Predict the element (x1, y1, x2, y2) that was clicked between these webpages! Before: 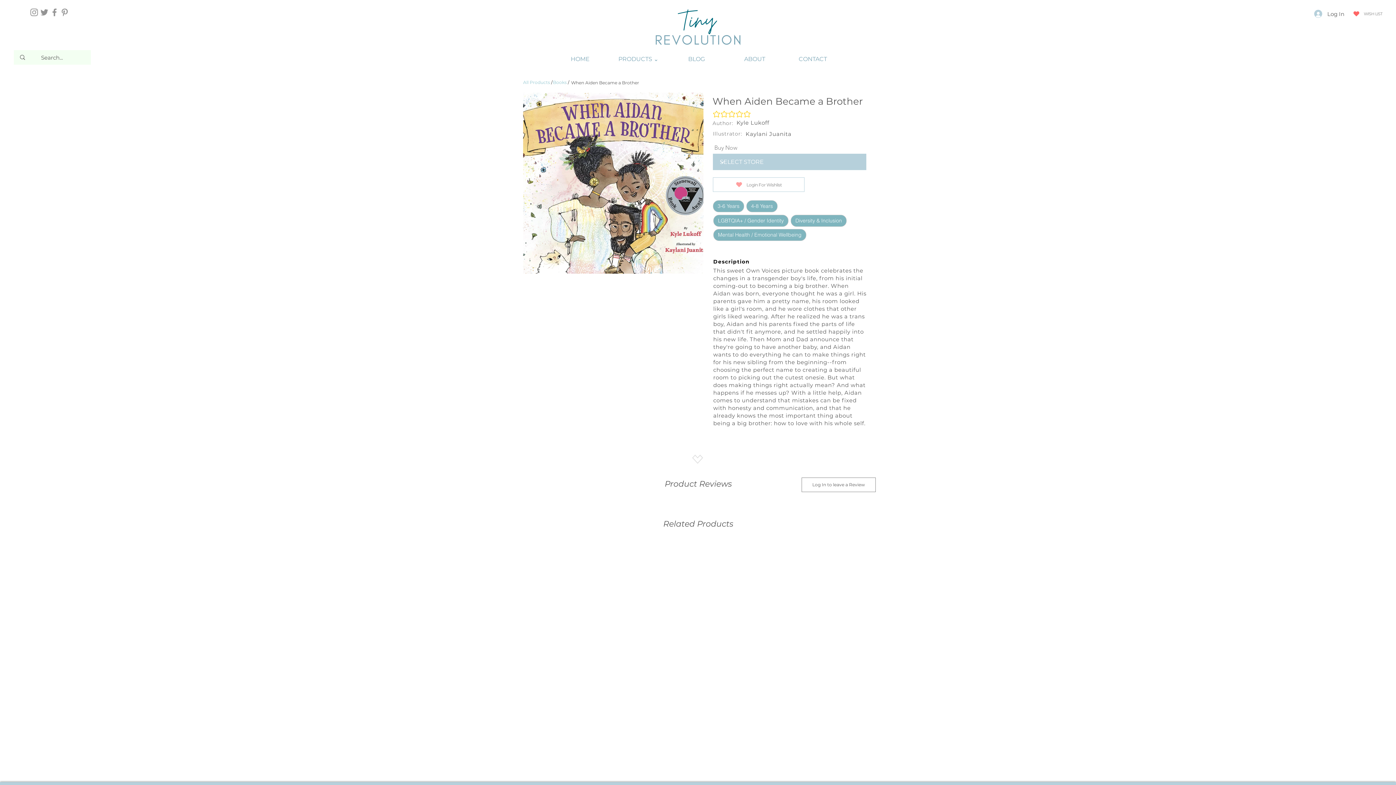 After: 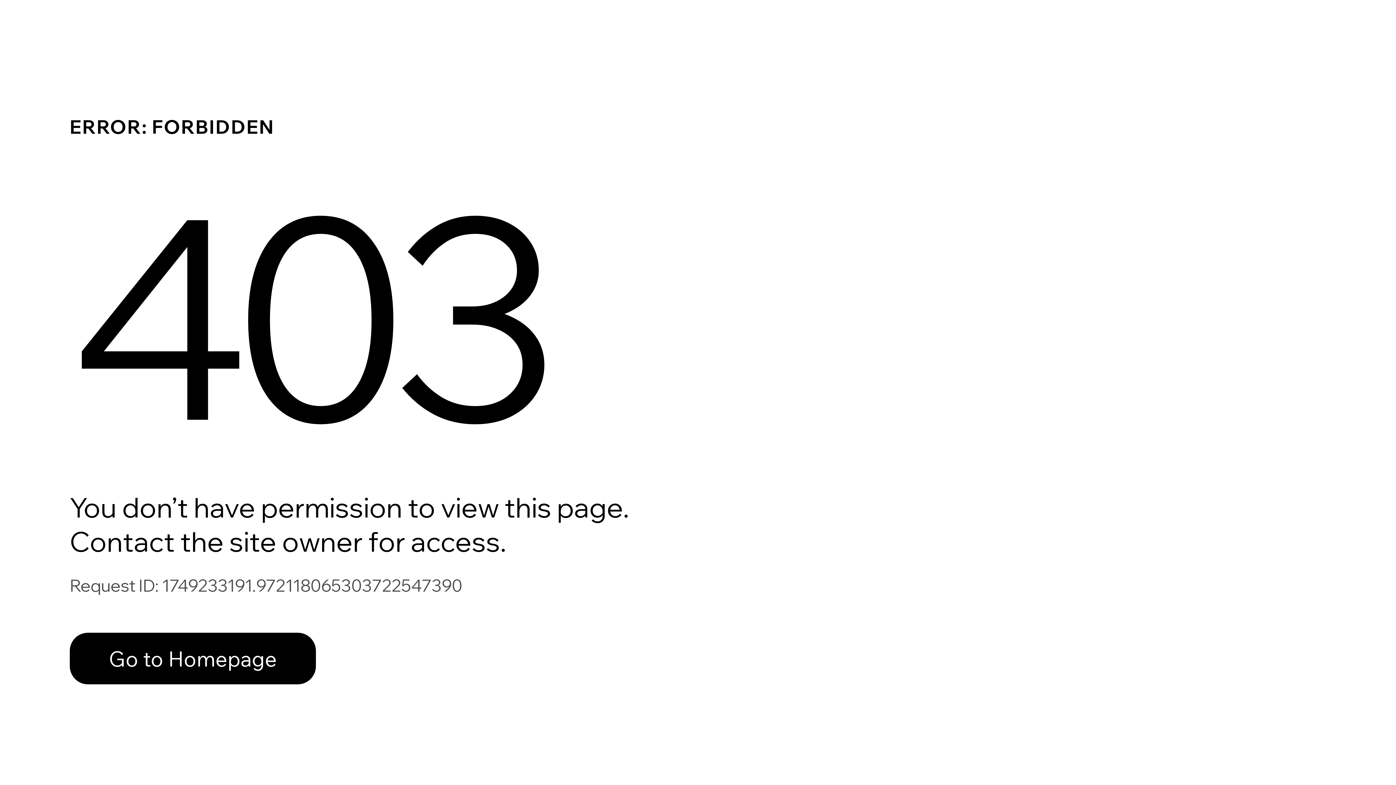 Action: bbox: (1345, 7, 1390, 20) label: WISH LIST